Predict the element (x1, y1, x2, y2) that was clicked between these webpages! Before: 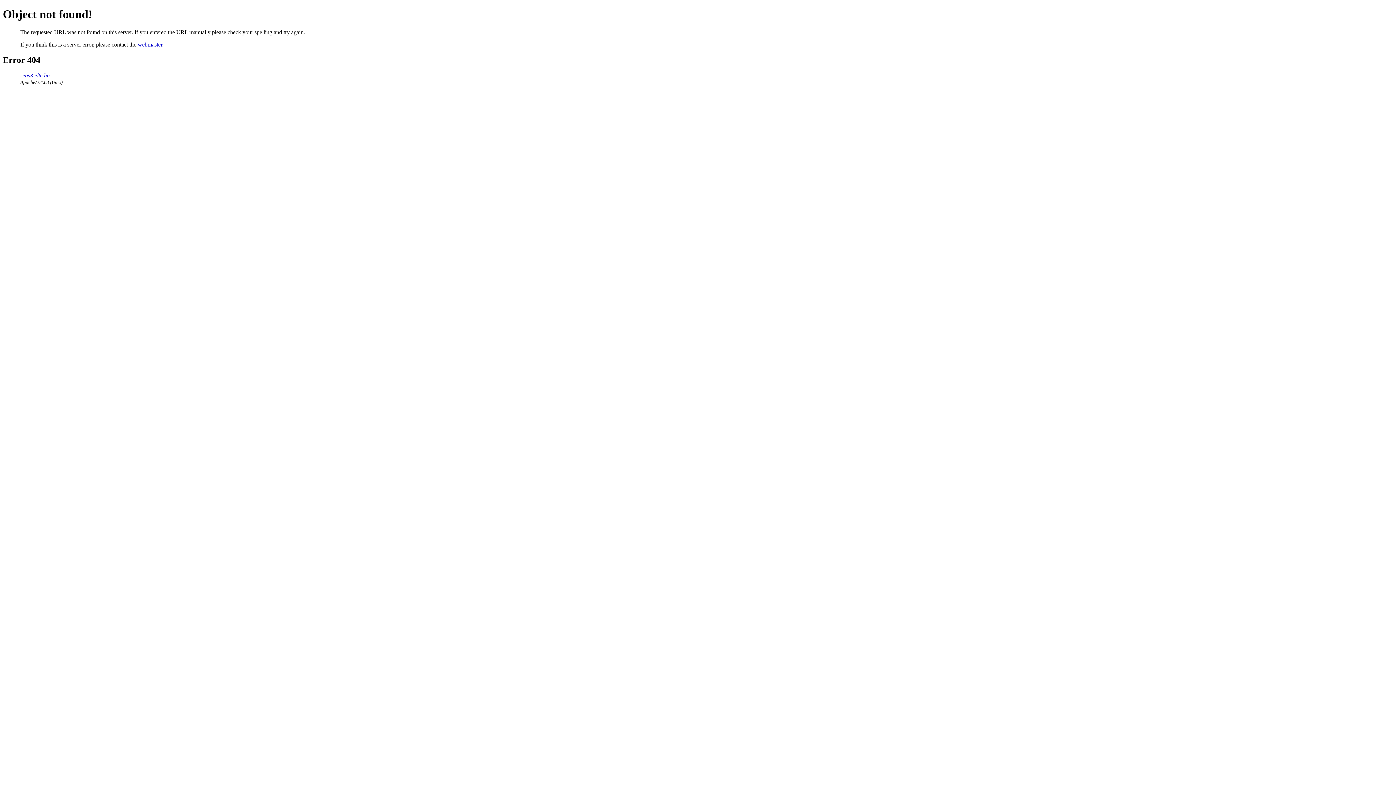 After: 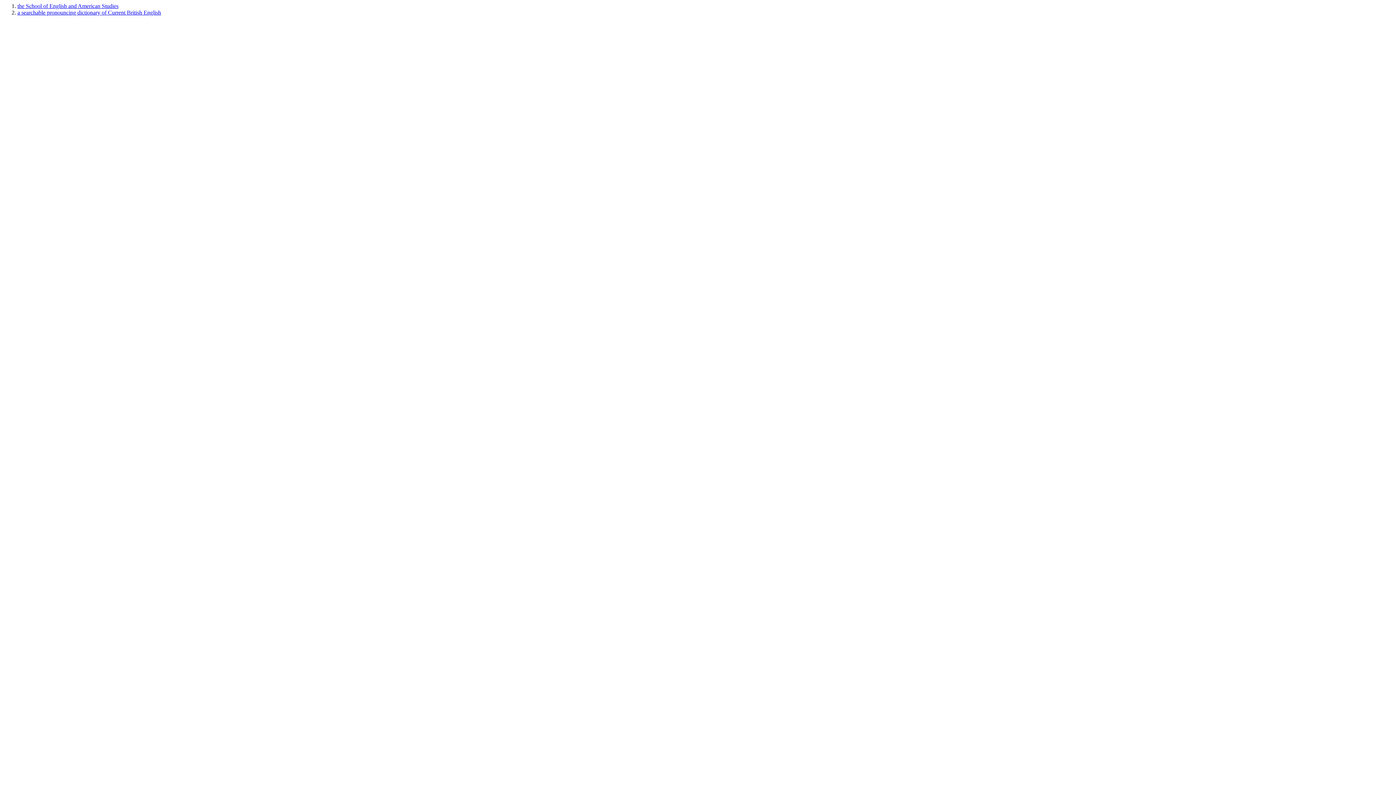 Action: bbox: (20, 72, 49, 78) label: seas3.elte.hu